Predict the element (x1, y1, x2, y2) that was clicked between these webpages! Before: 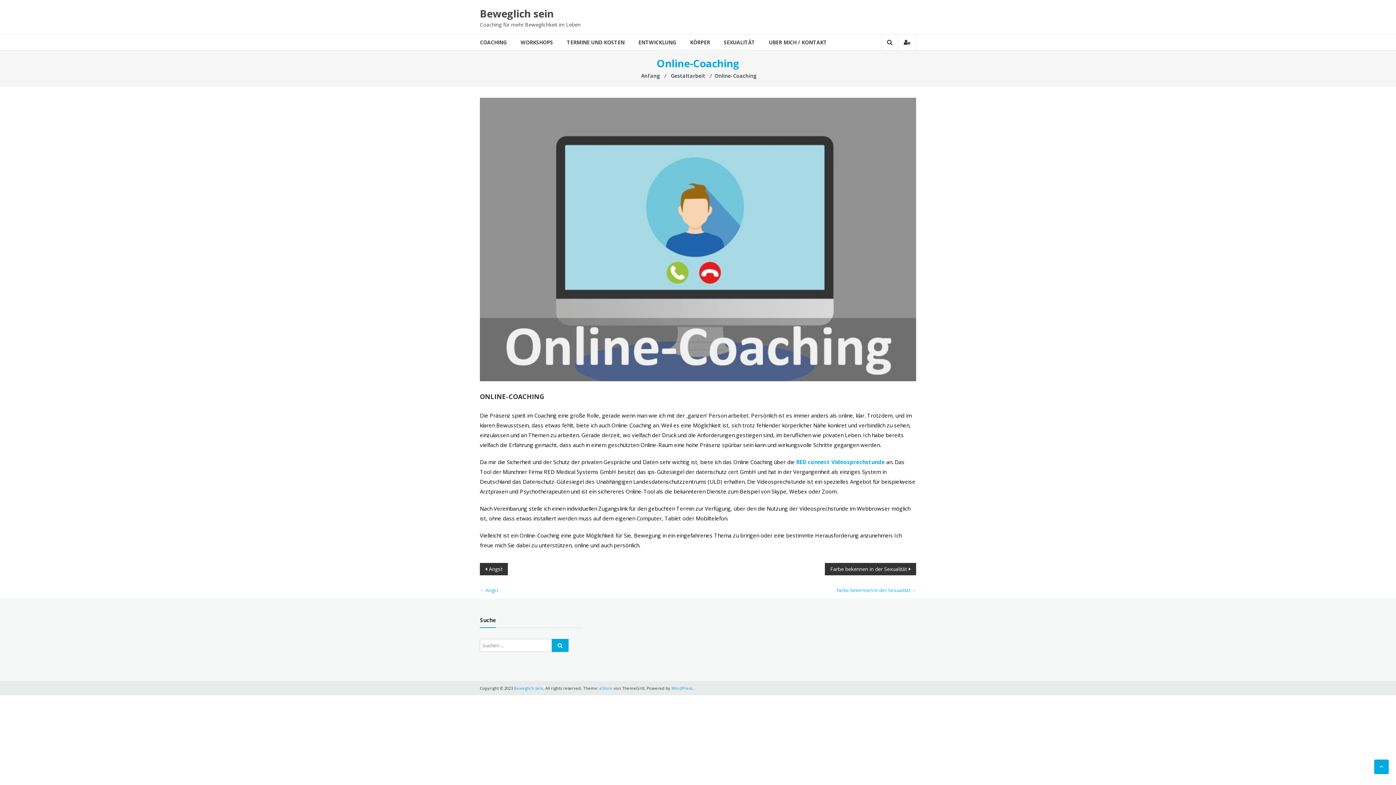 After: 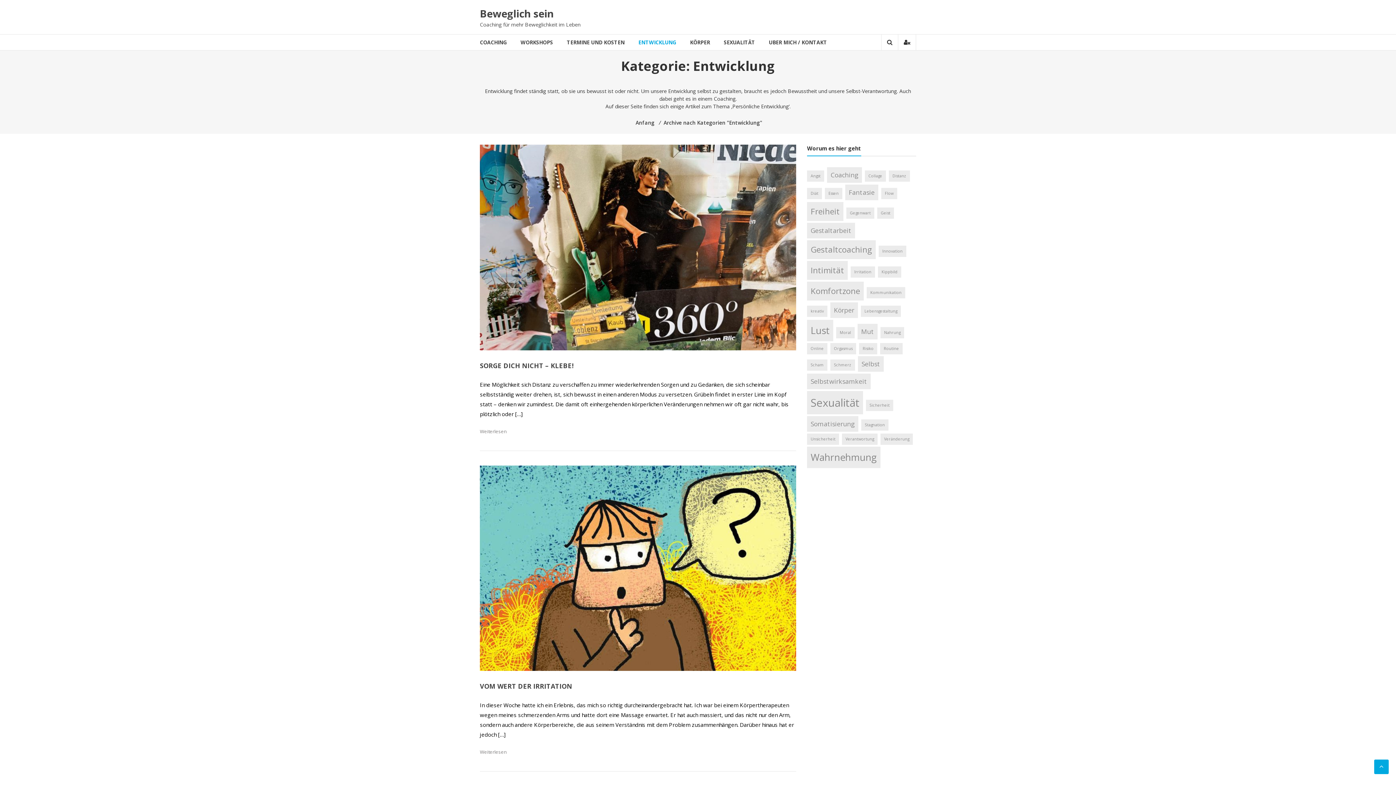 Action: label: ENTWICKLUNG bbox: (638, 34, 676, 50)